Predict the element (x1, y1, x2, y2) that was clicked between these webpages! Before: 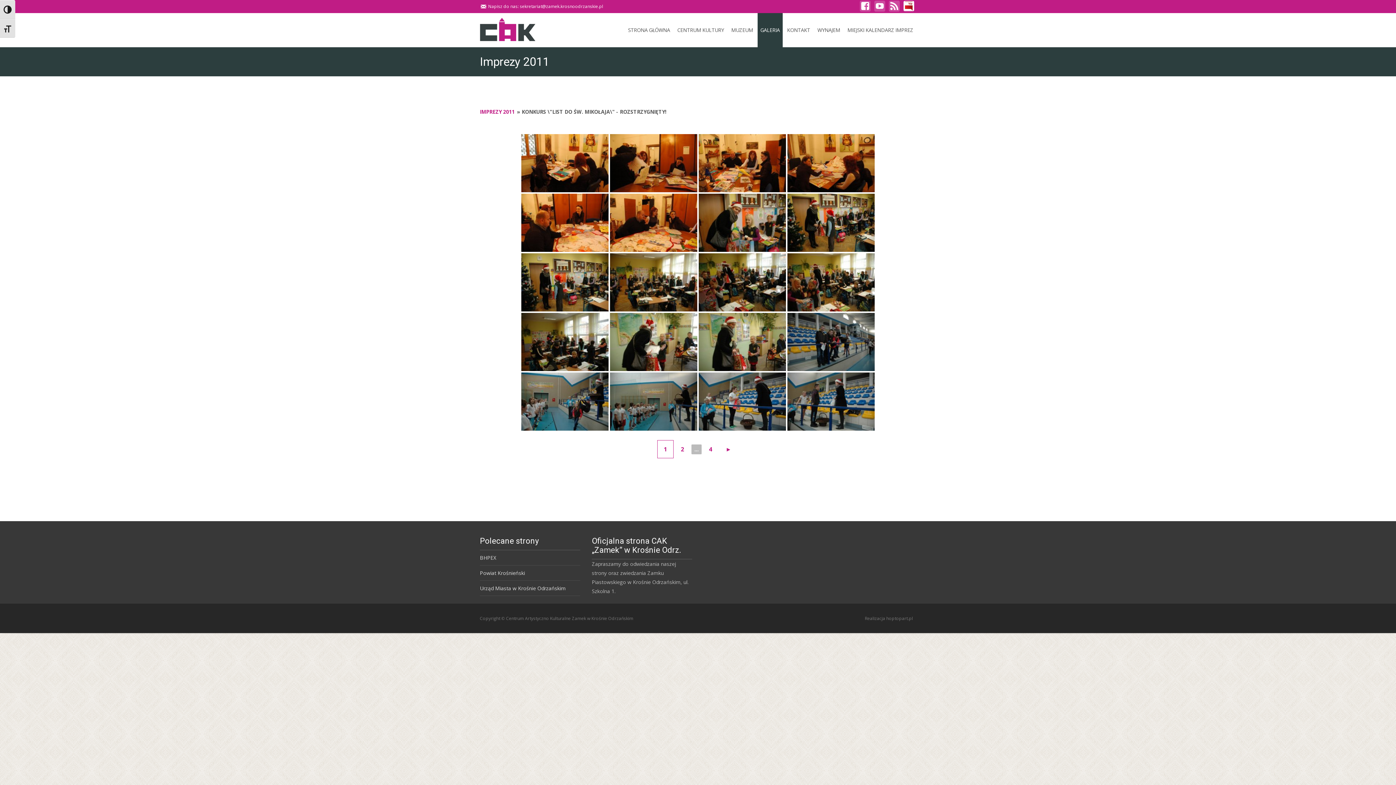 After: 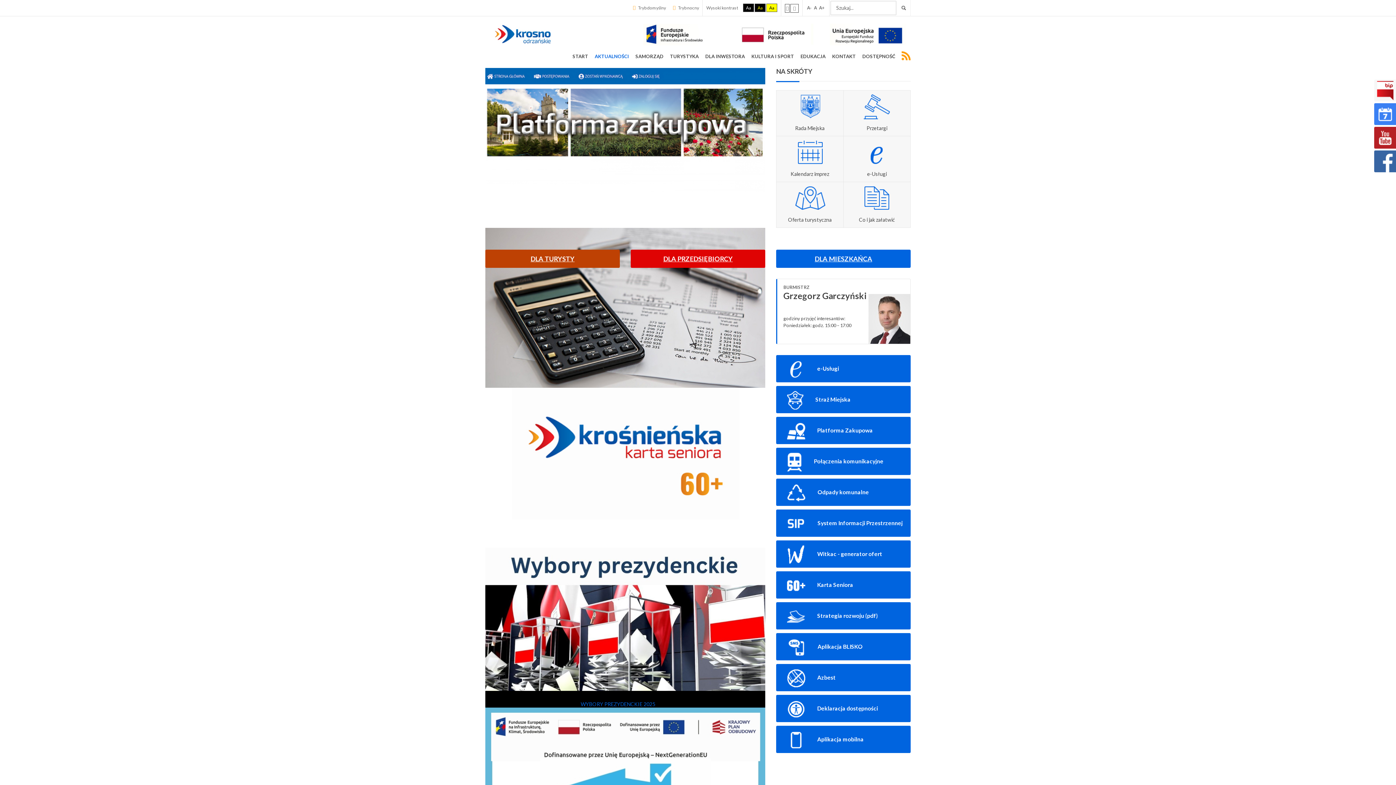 Action: bbox: (480, 585, 565, 592) label: Urząd Miasta w Krośnie Odrzańskim